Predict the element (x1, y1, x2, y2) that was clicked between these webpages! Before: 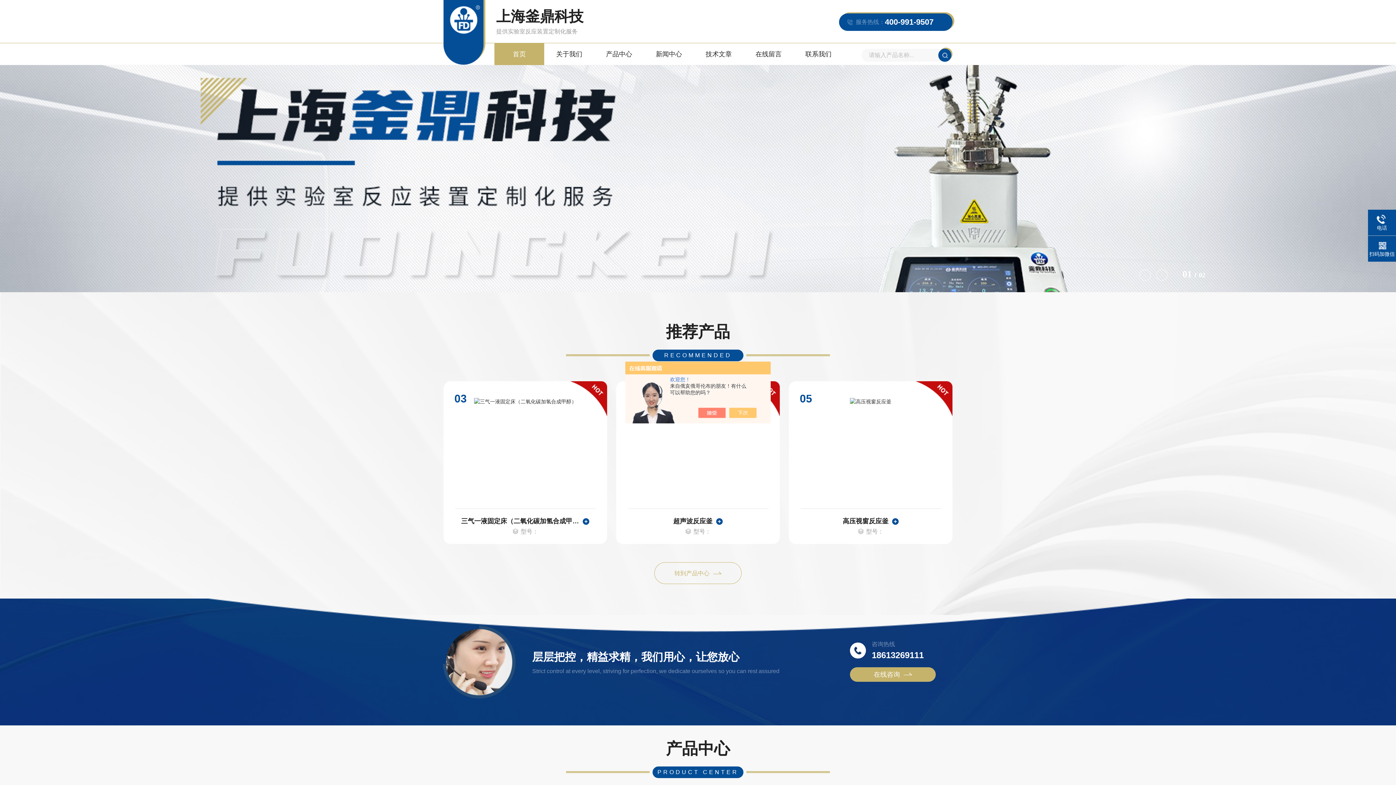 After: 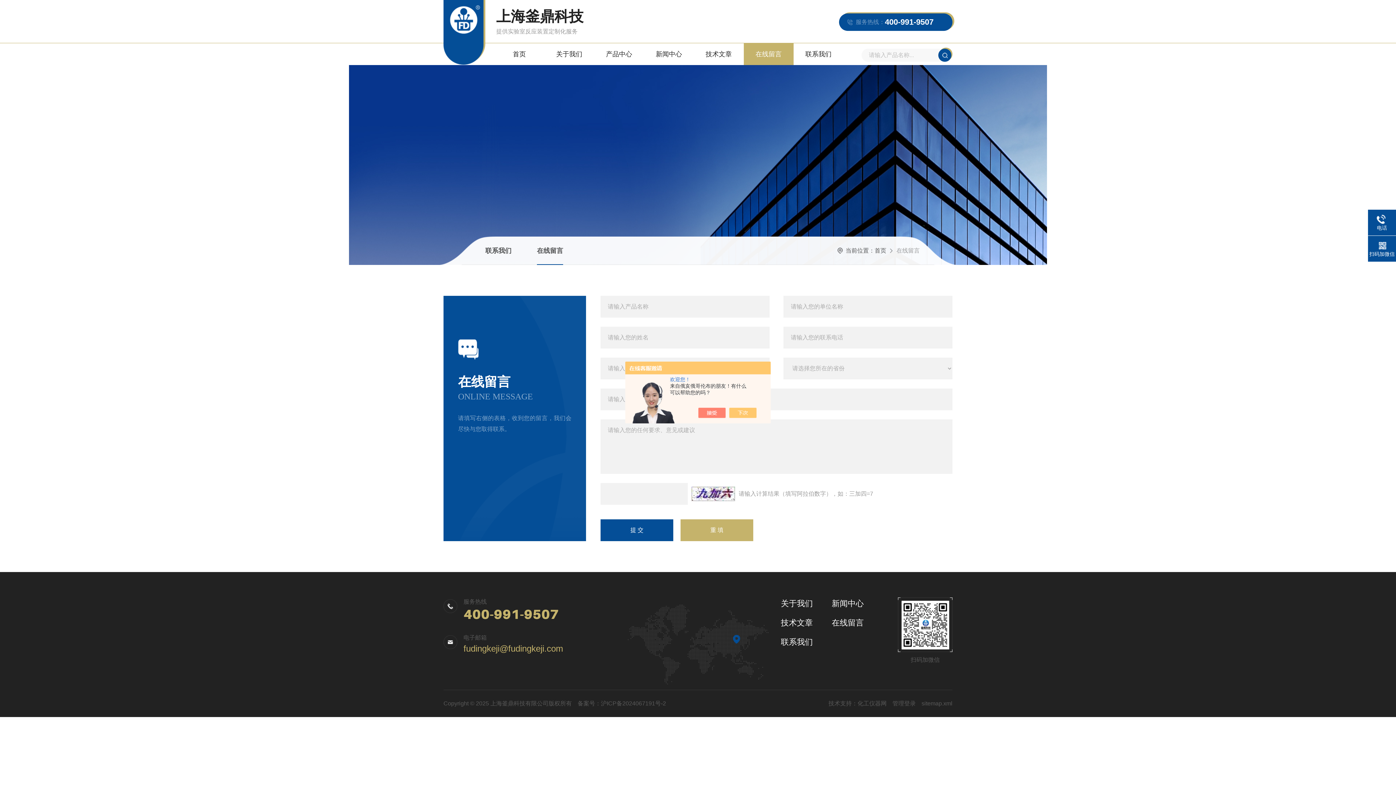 Action: bbox: (743, 43, 793, 65) label: 在线留言